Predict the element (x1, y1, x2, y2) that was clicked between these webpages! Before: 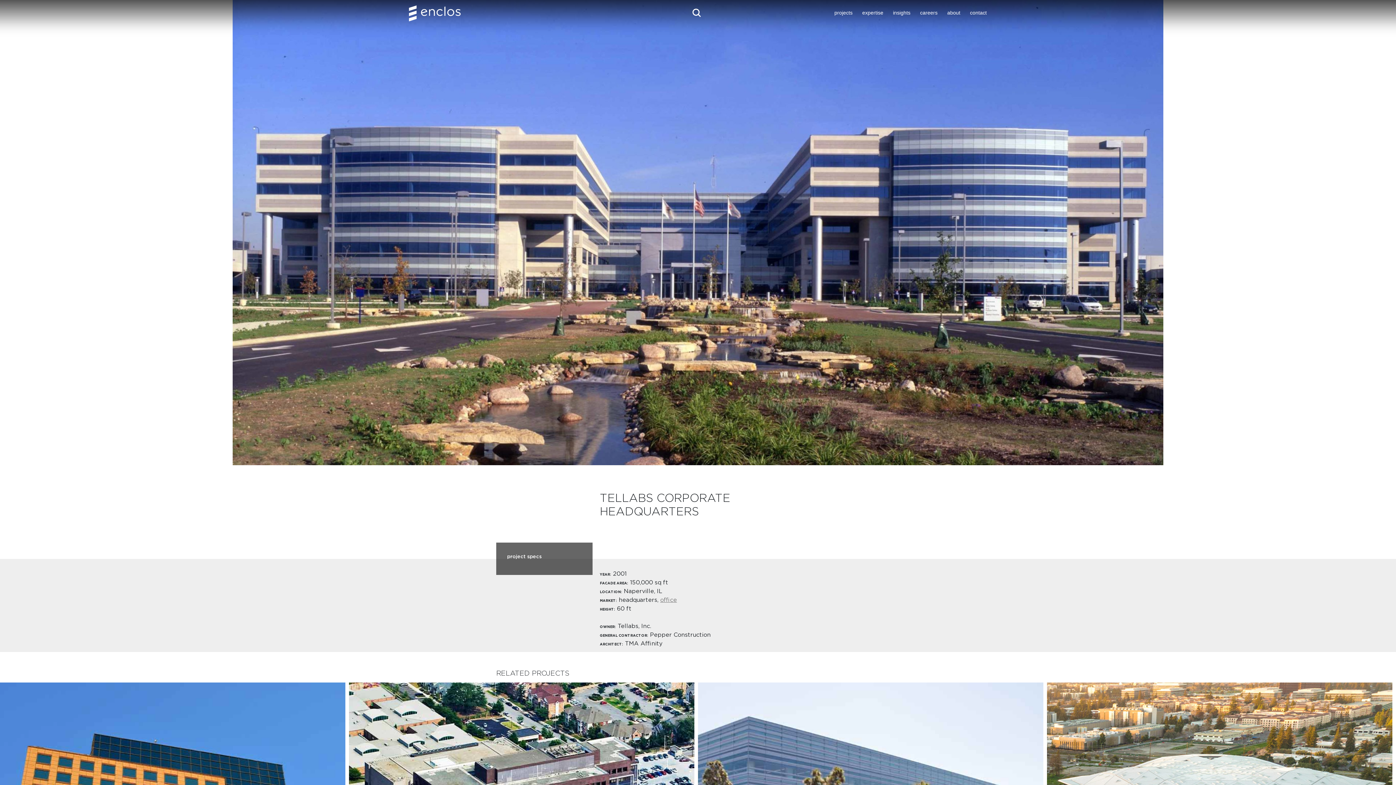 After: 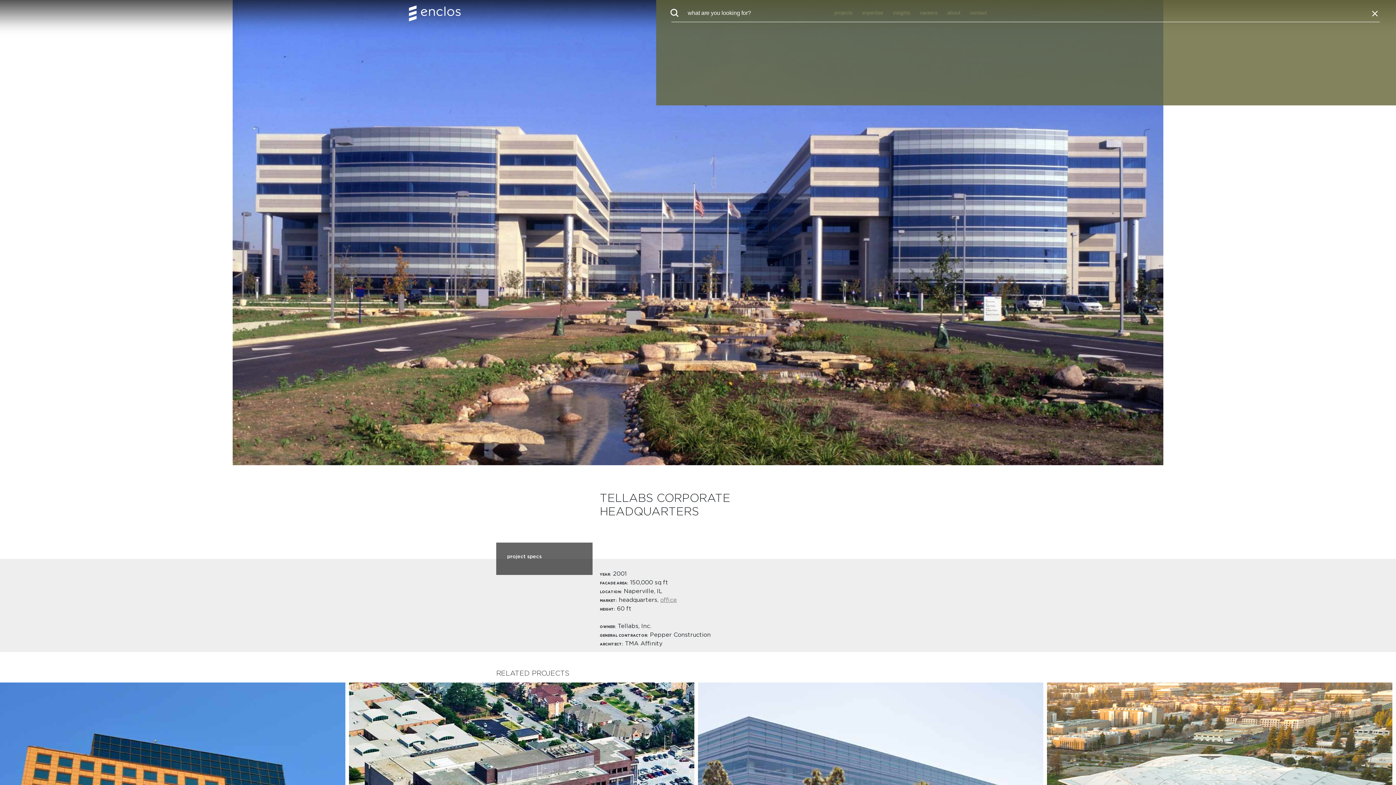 Action: bbox: (823, 6, 824, 19) label:  